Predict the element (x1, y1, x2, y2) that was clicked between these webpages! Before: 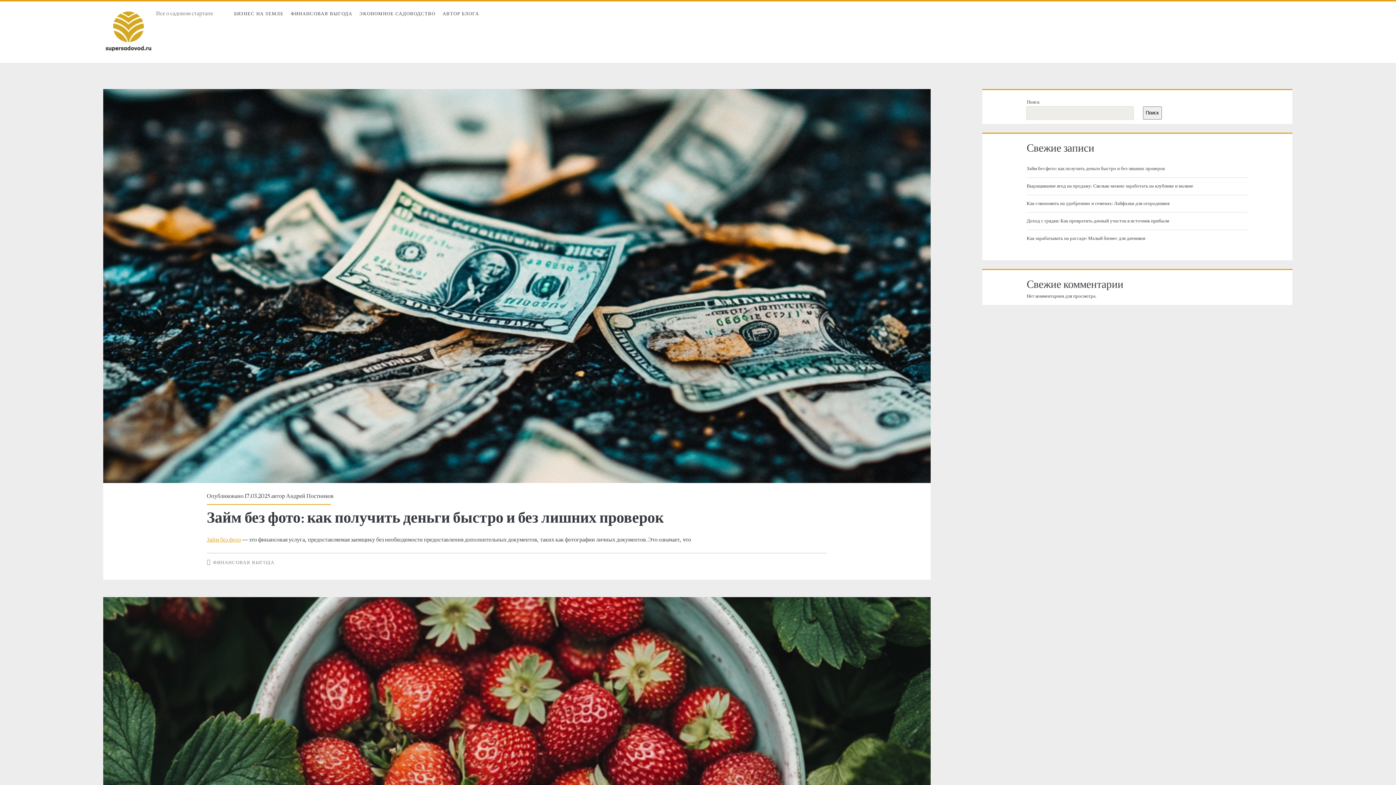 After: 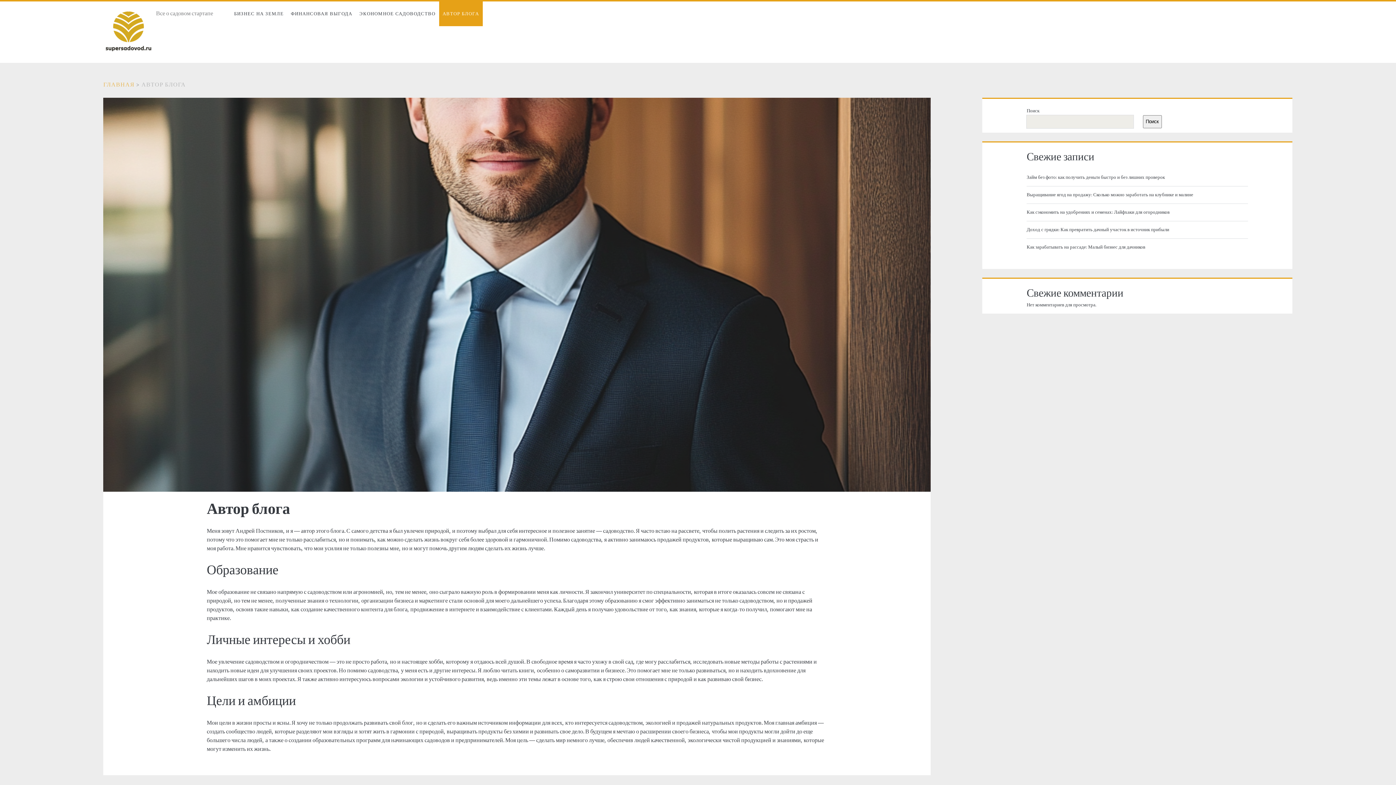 Action: bbox: (439, 1, 482, 26) label: АВТОР БЛОГА